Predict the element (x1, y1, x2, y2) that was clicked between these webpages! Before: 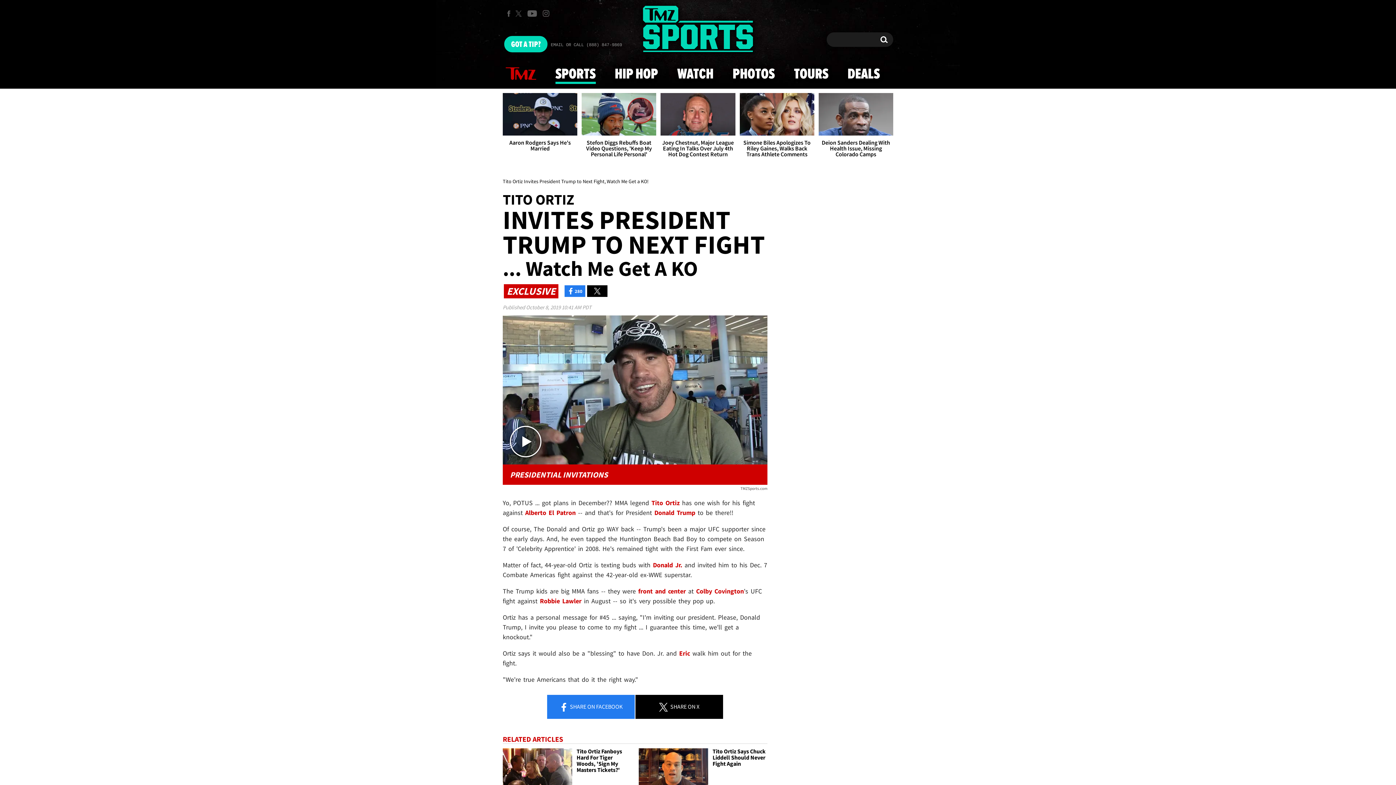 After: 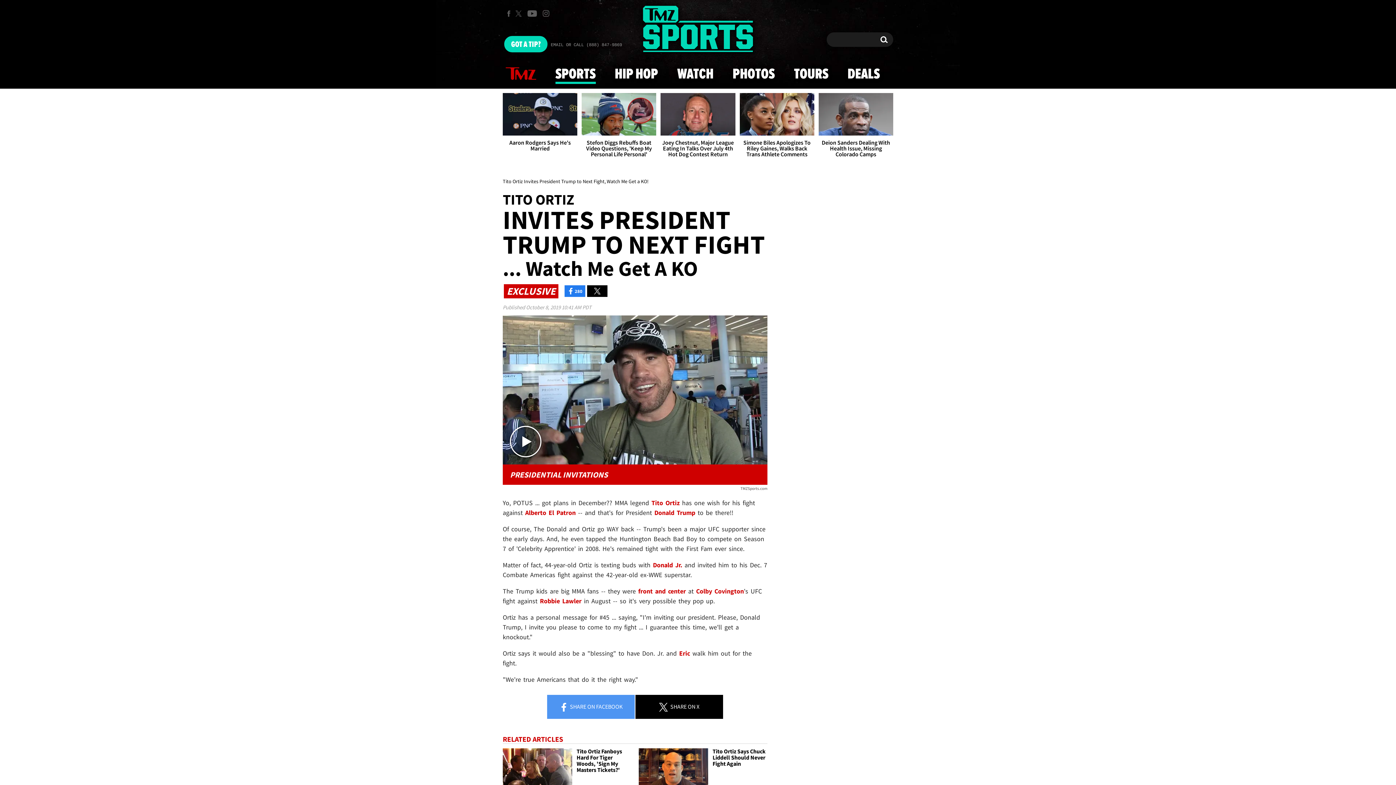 Action: label:  SHARE ON FACEBOOK bbox: (547, 695, 634, 719)